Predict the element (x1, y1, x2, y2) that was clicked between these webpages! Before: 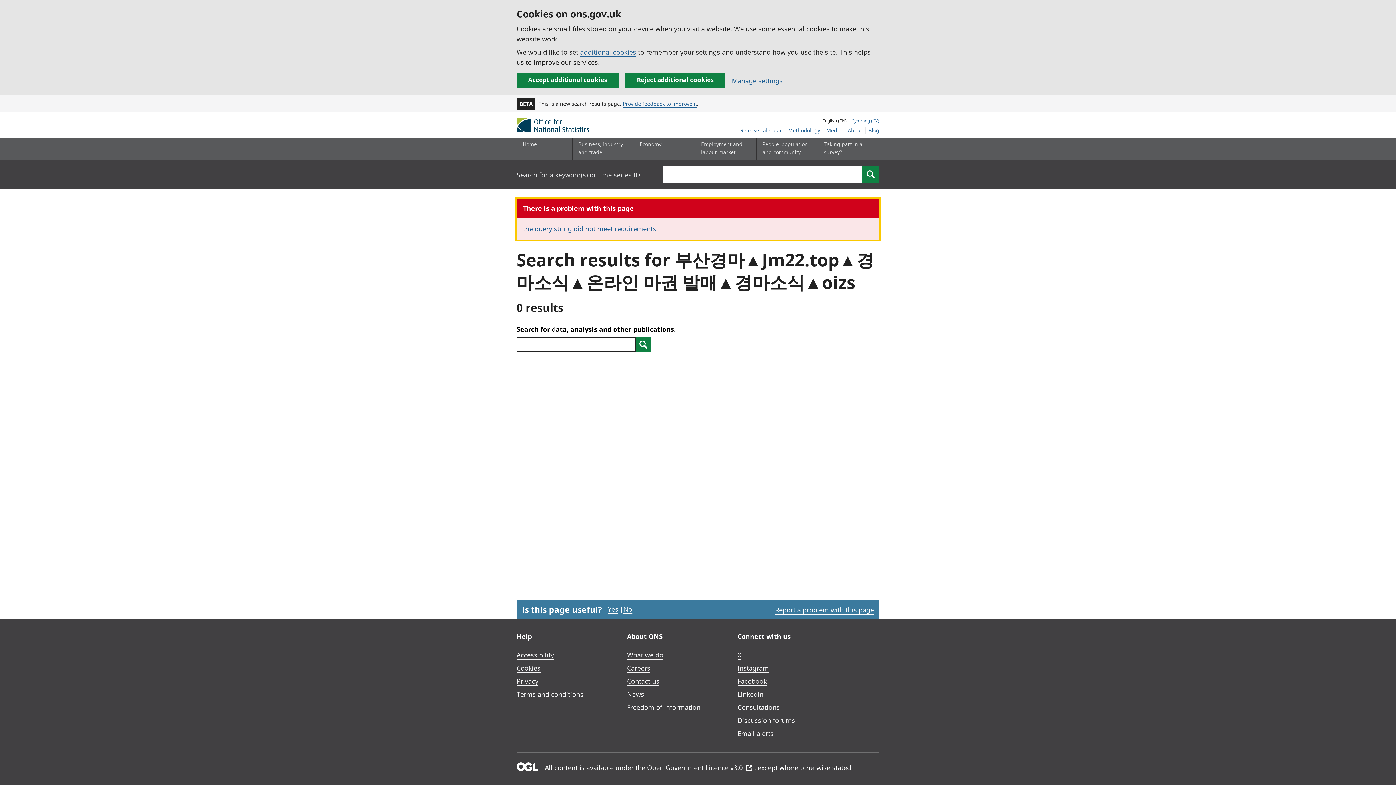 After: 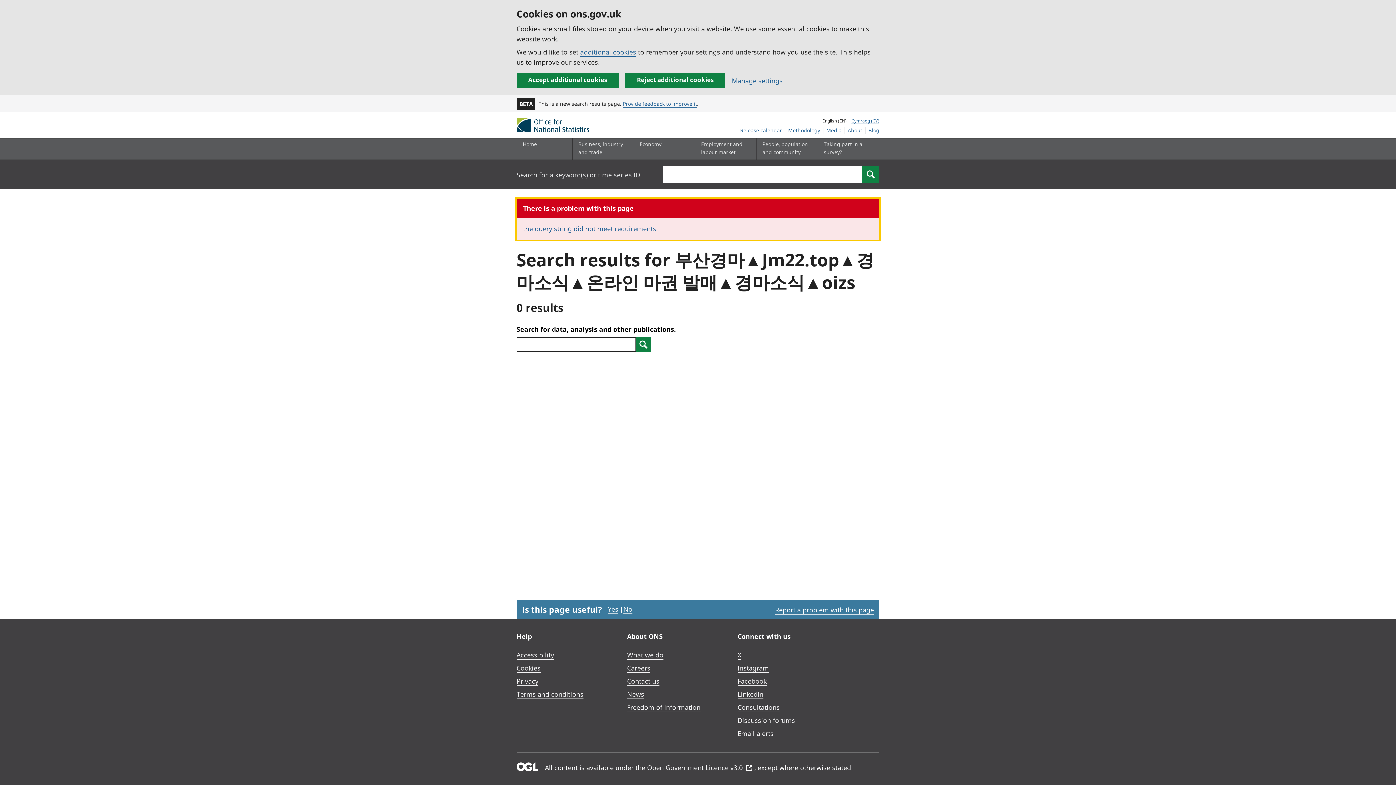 Action: label: the query string did not meet requirements bbox: (523, 224, 656, 233)